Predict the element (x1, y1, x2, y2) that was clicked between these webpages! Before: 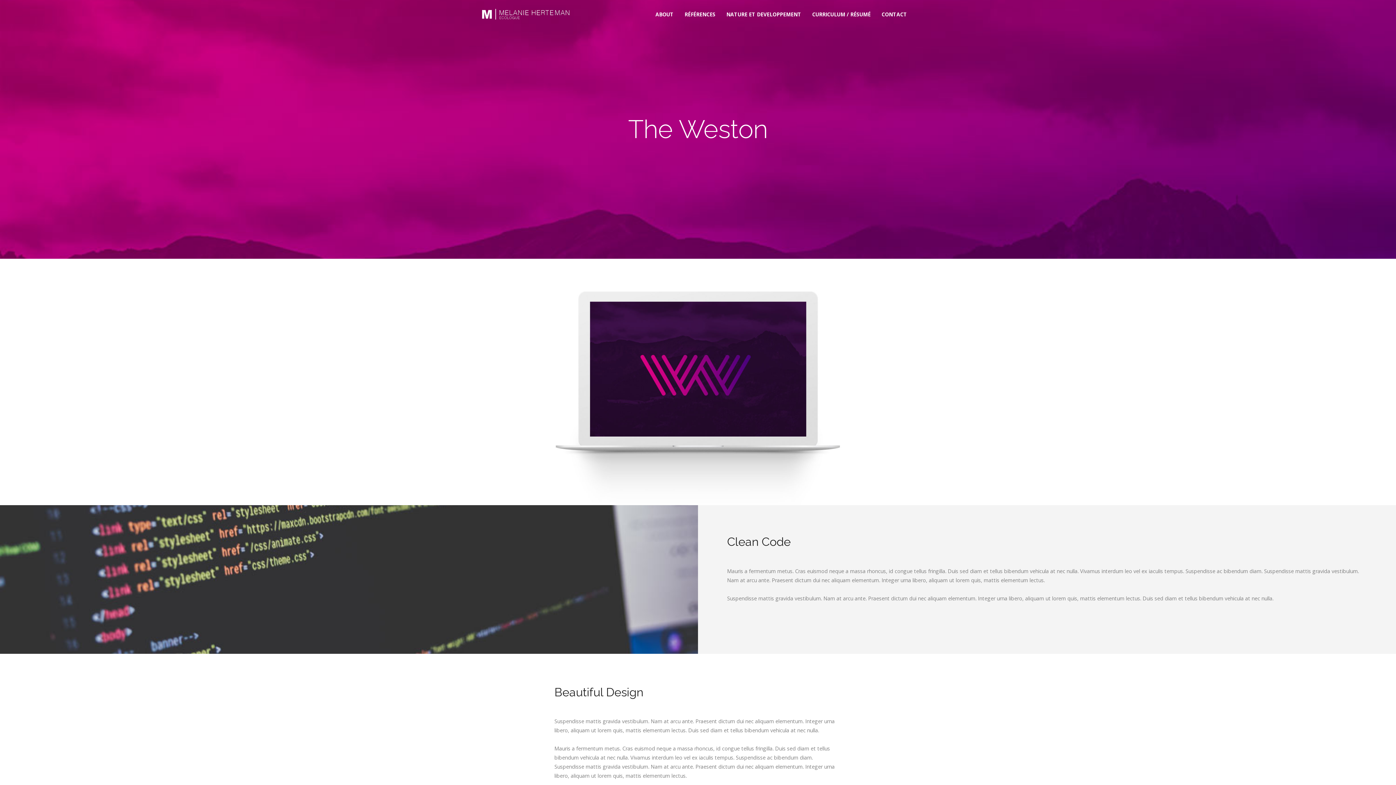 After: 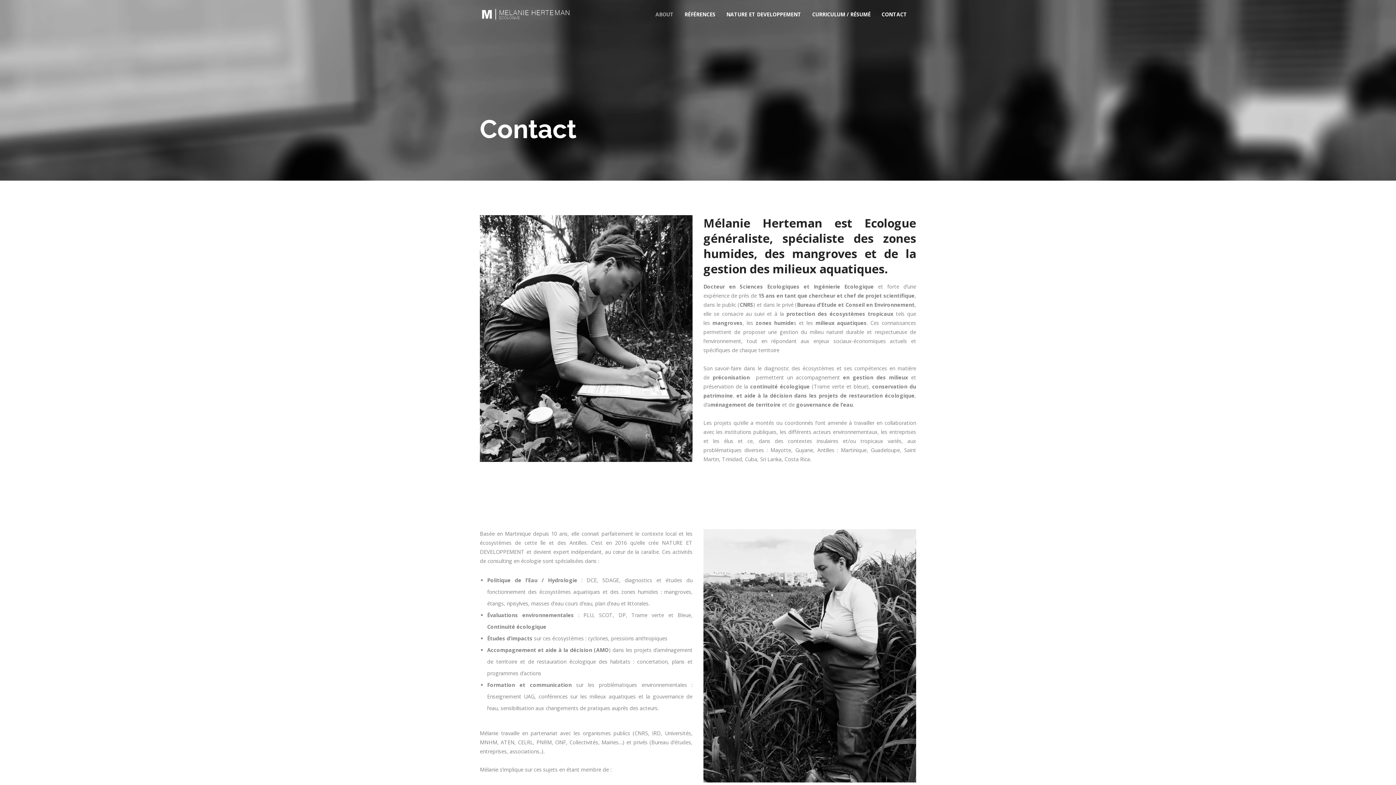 Action: bbox: (650, 0, 679, 29) label: ABOUT